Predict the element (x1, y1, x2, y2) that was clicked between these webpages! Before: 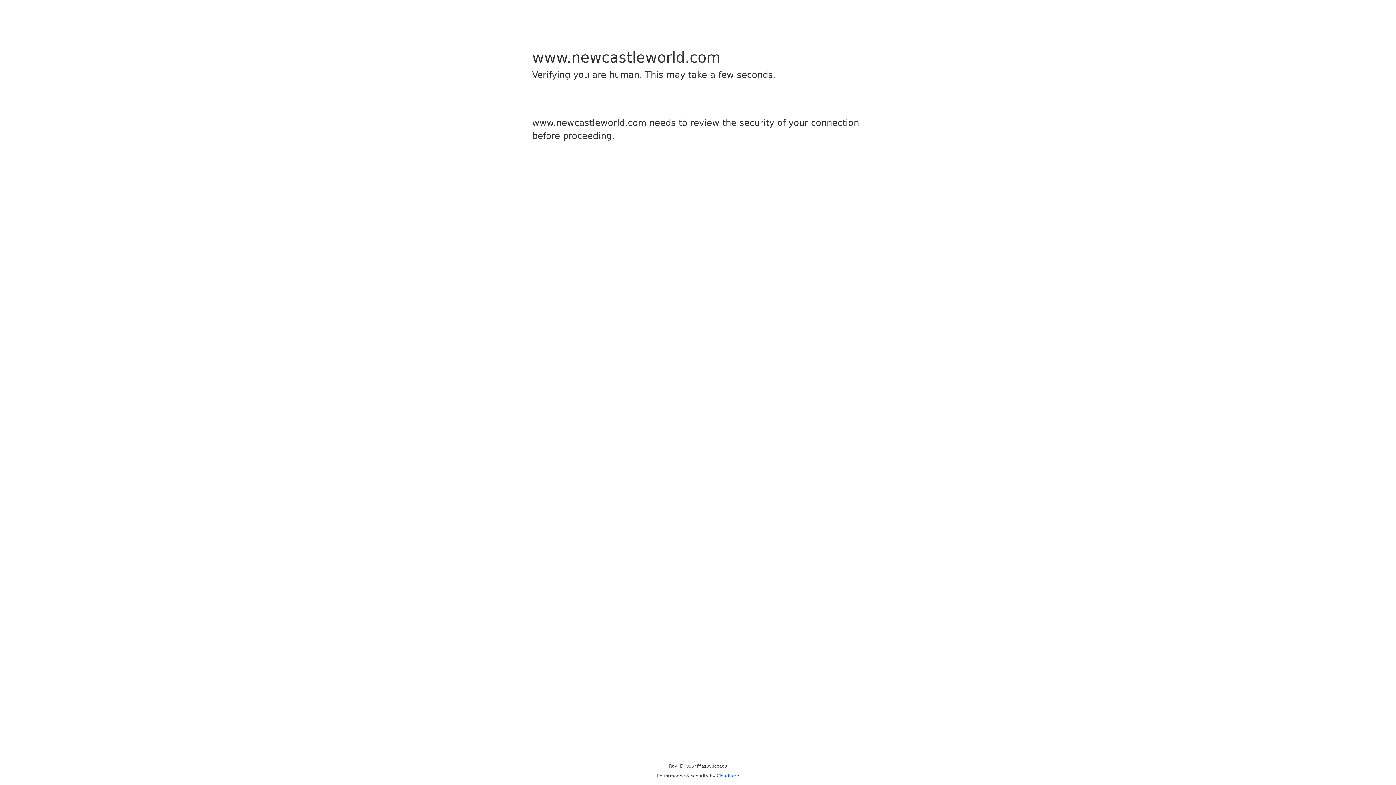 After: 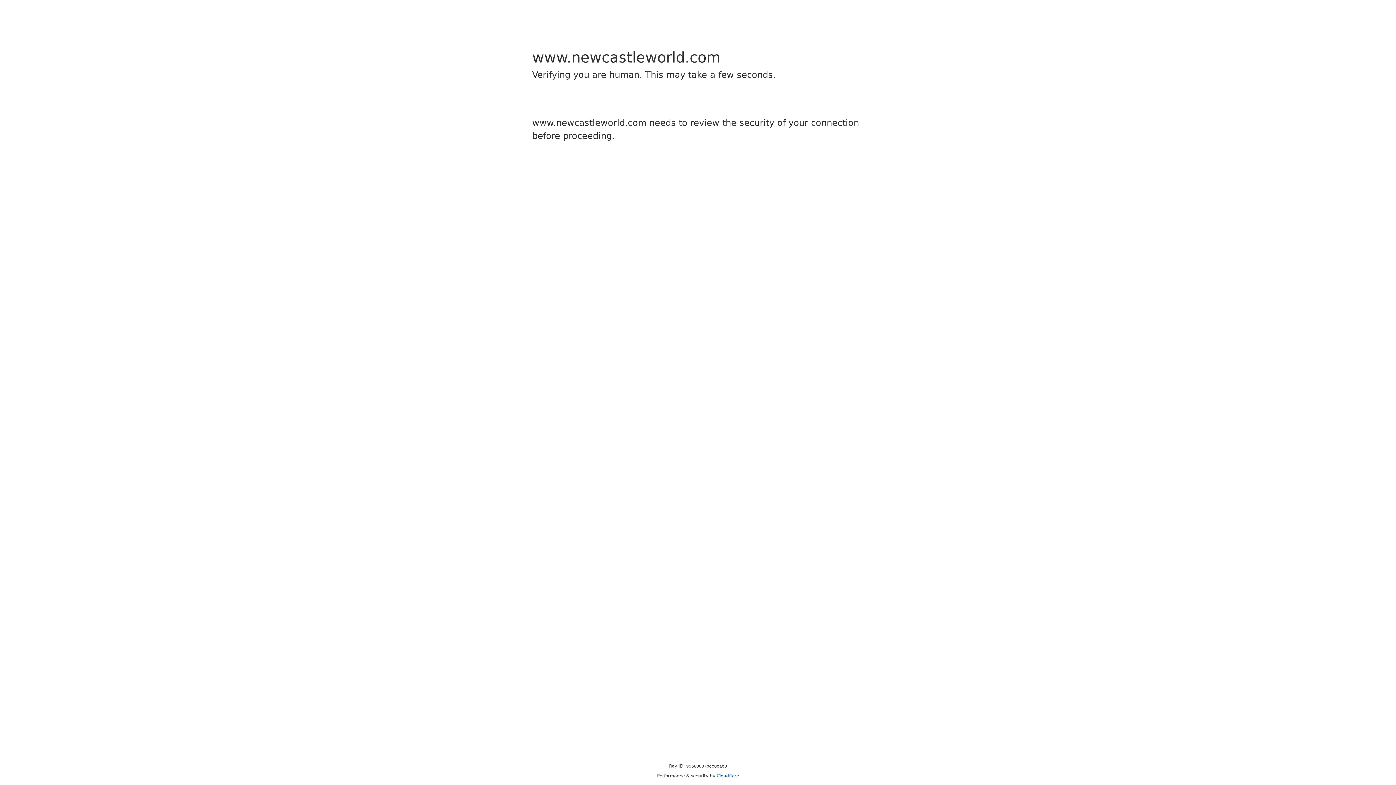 Action: bbox: (716, 773, 739, 778) label: Cloudflare